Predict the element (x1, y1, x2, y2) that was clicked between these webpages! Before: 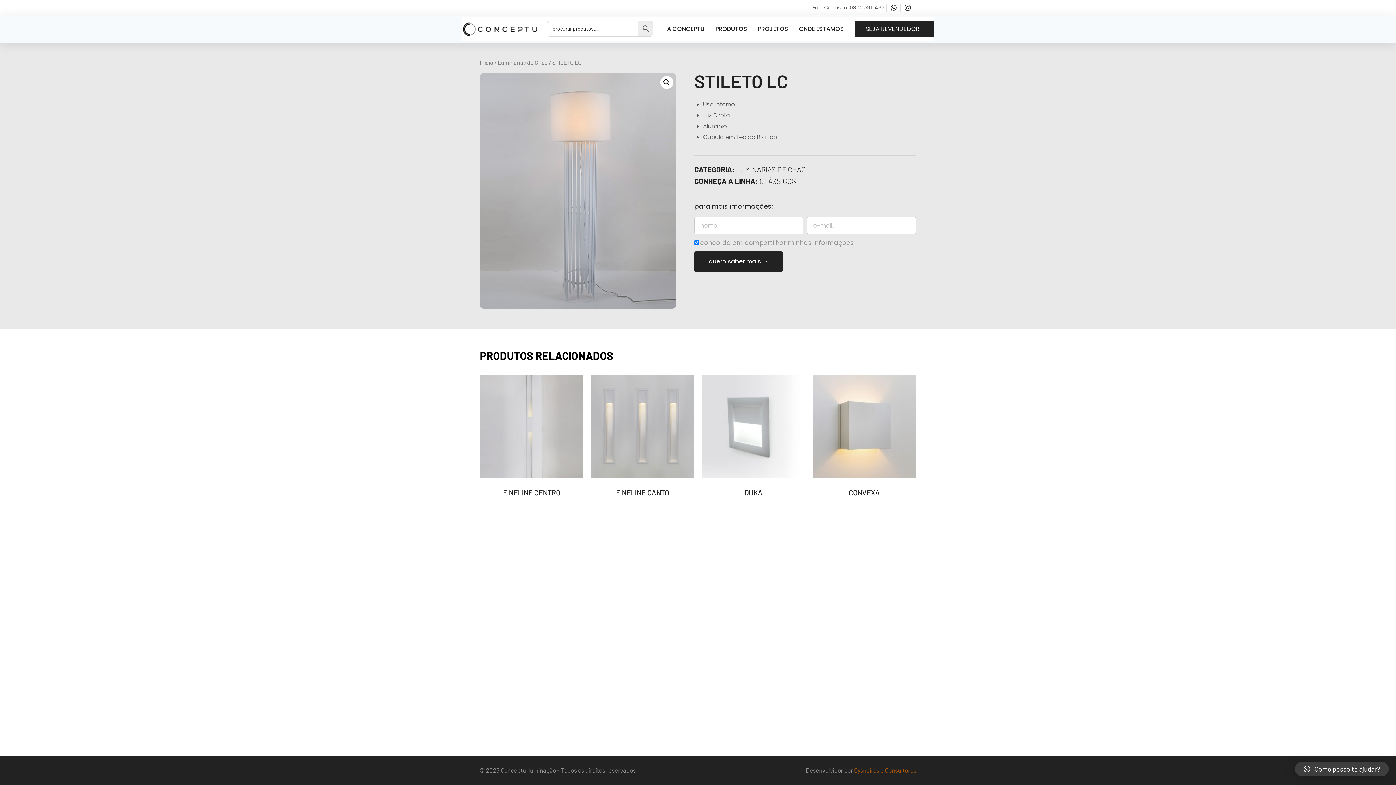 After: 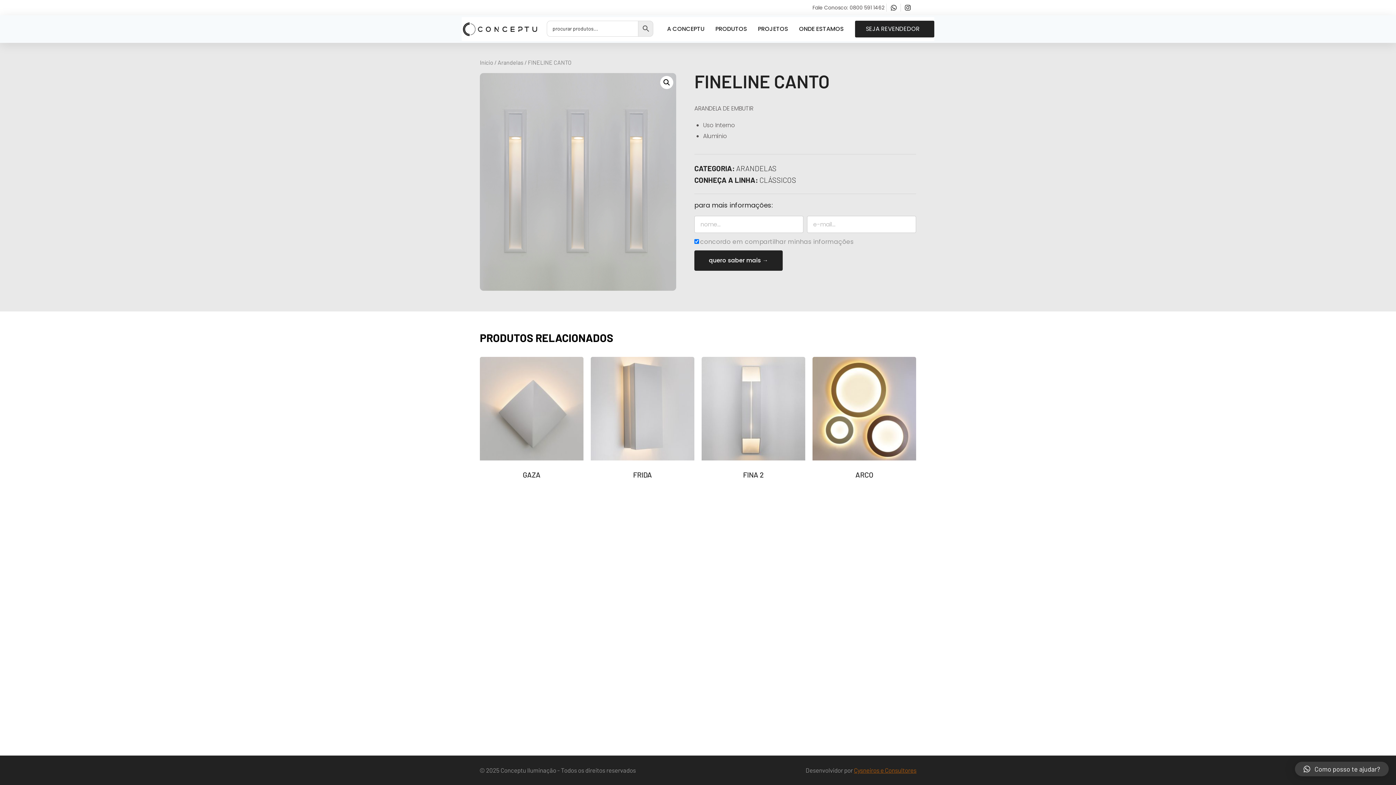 Action: label: FINELINE CANTO bbox: (616, 488, 669, 497)